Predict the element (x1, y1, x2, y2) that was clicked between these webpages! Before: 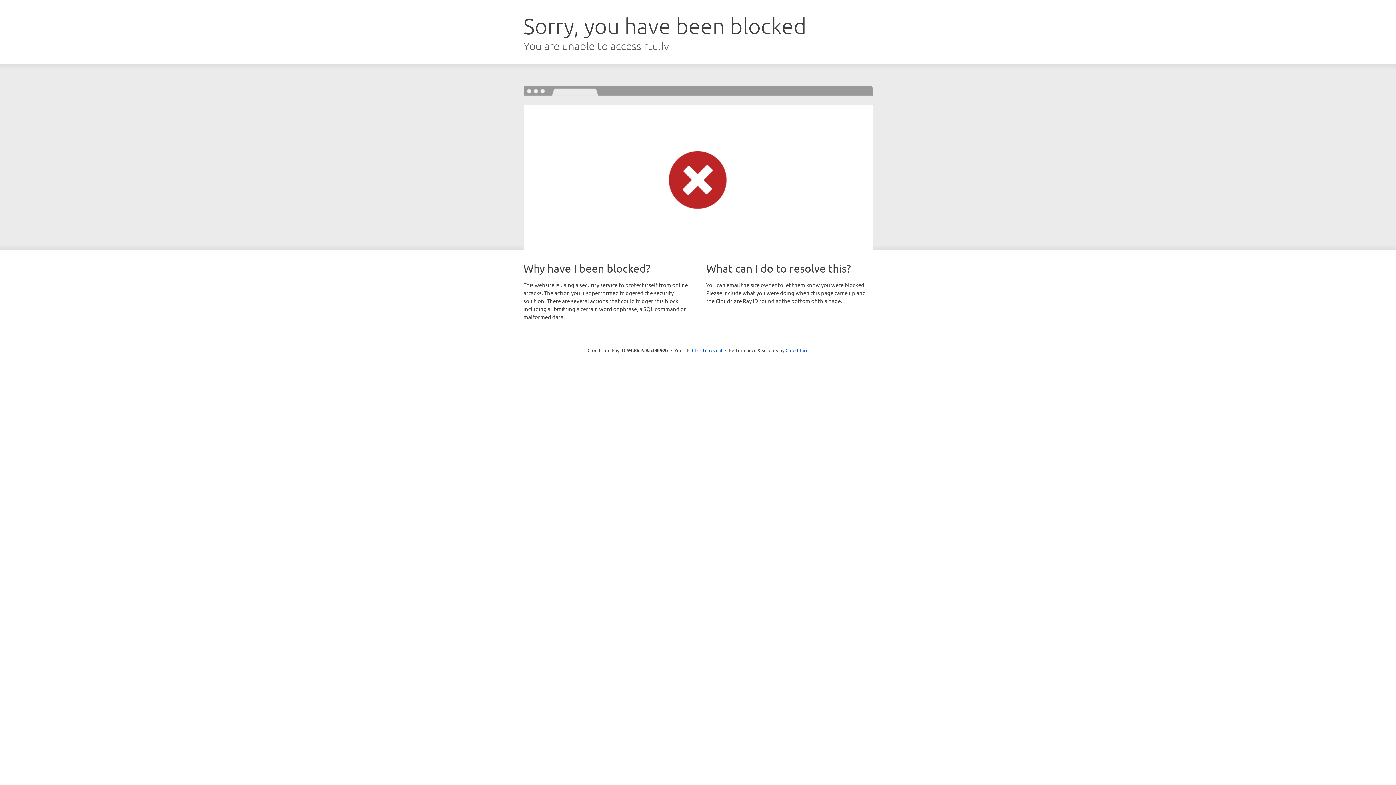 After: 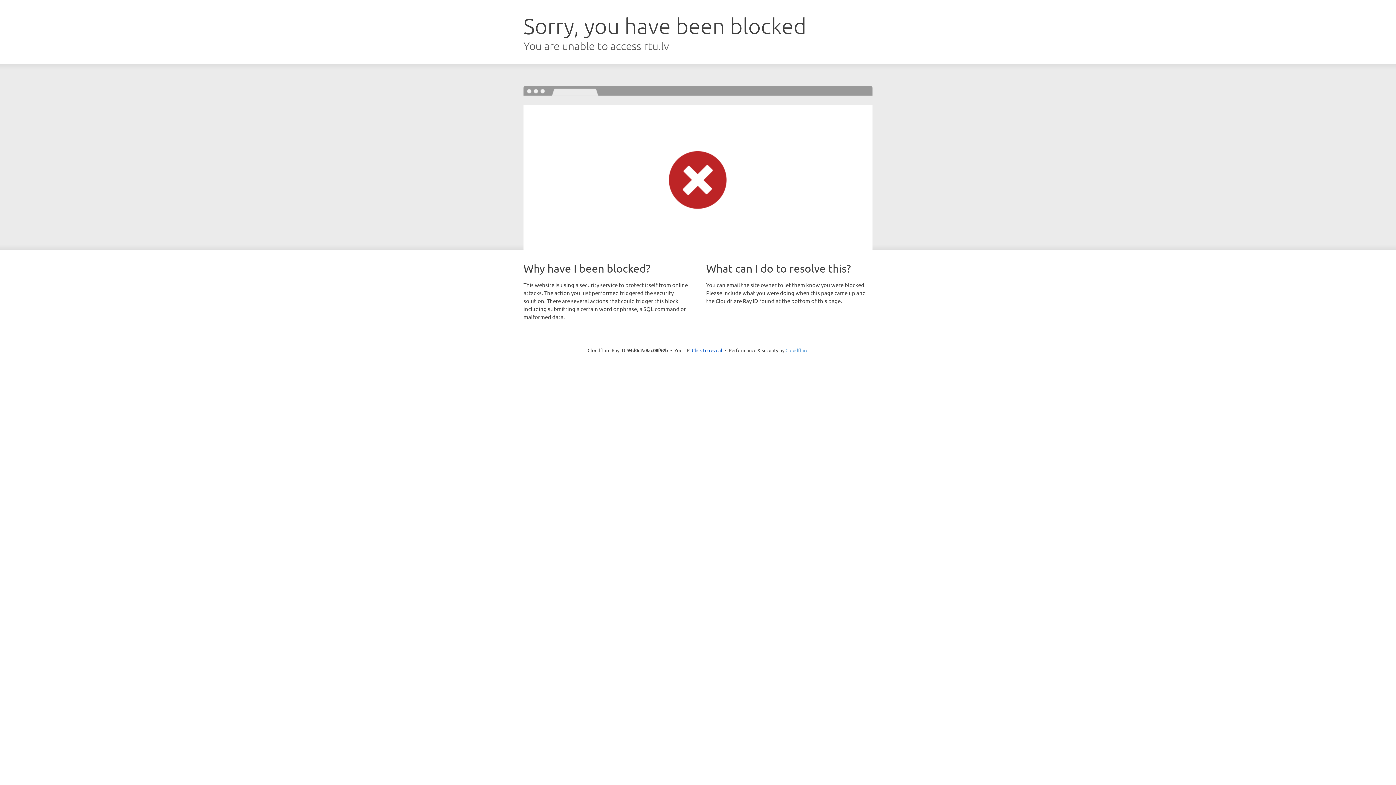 Action: label: Cloudflare bbox: (785, 347, 808, 353)